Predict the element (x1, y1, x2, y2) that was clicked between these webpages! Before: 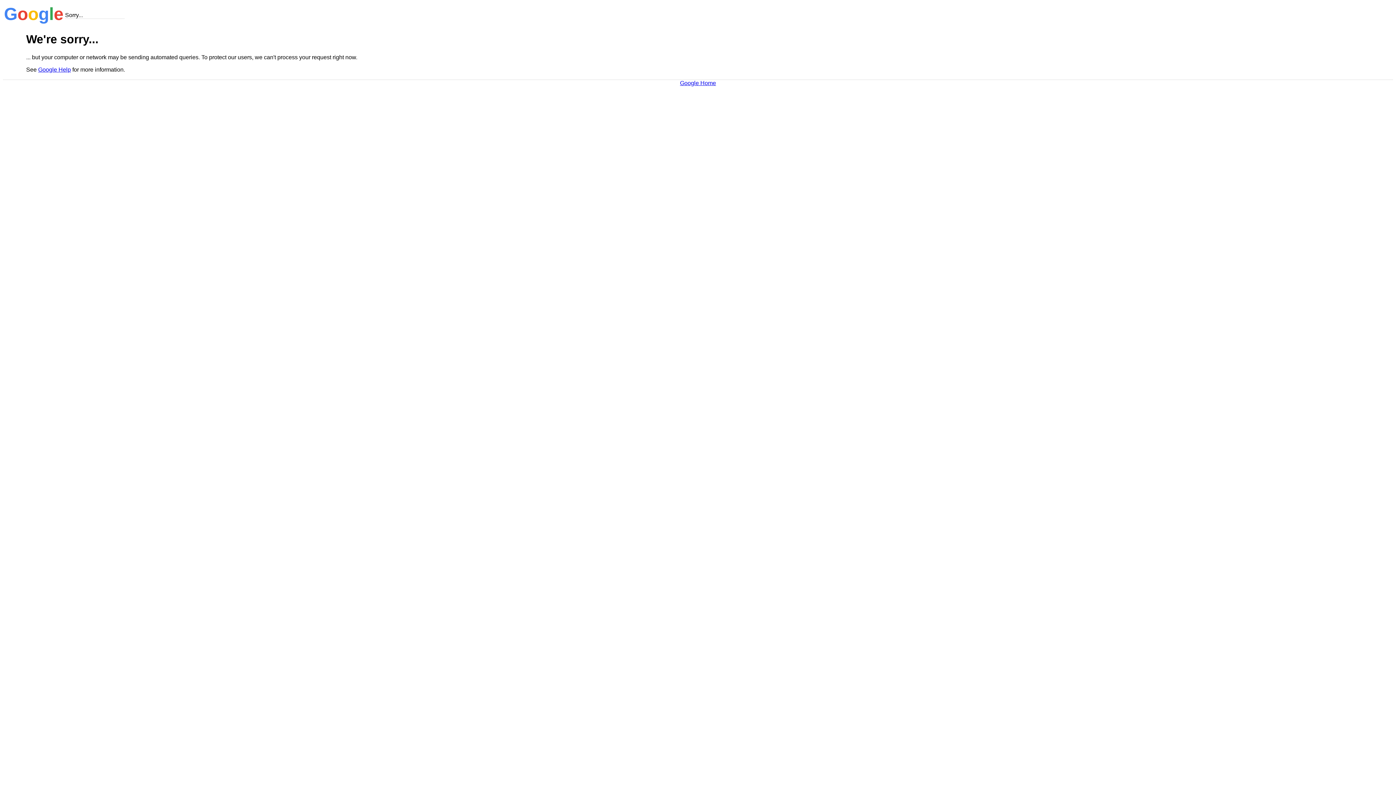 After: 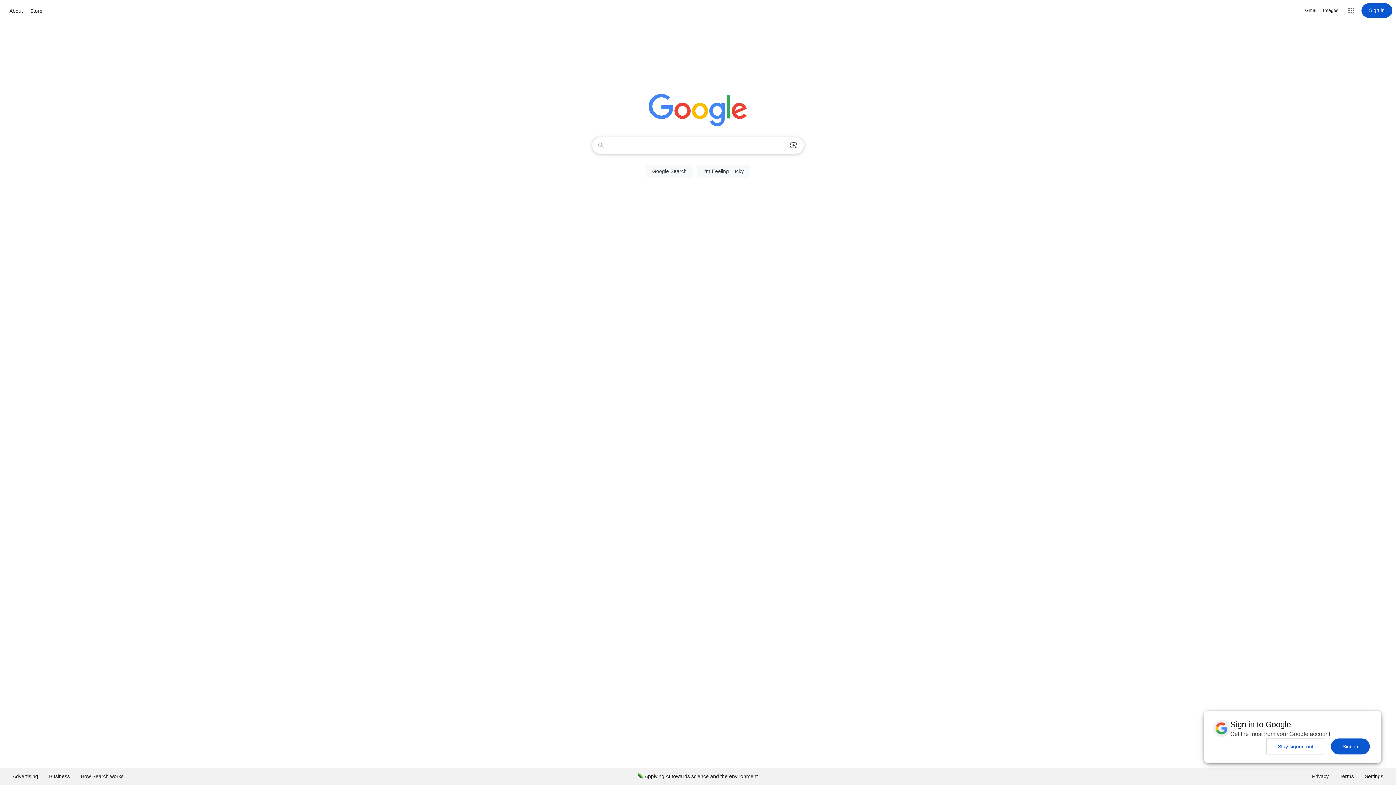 Action: bbox: (680, 79, 716, 86) label: Google Home